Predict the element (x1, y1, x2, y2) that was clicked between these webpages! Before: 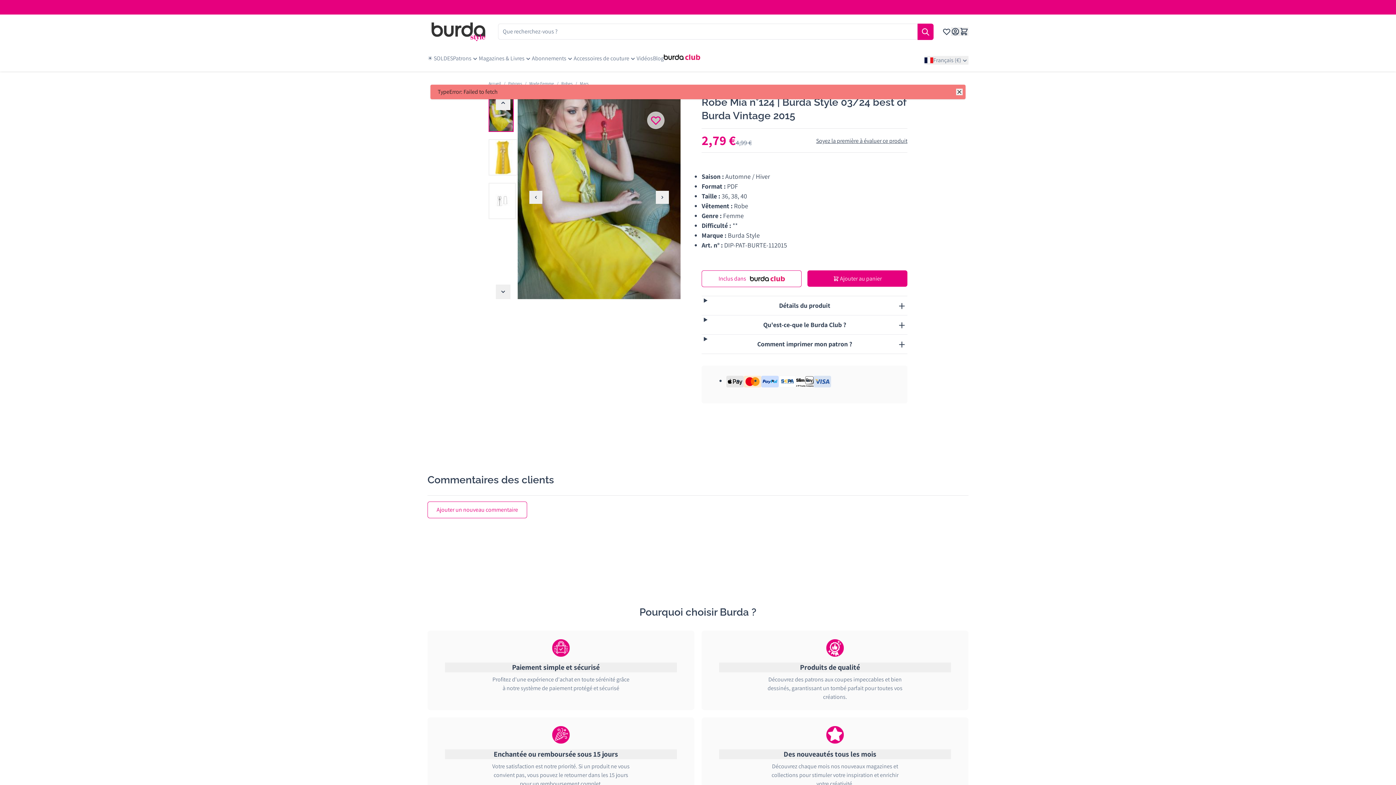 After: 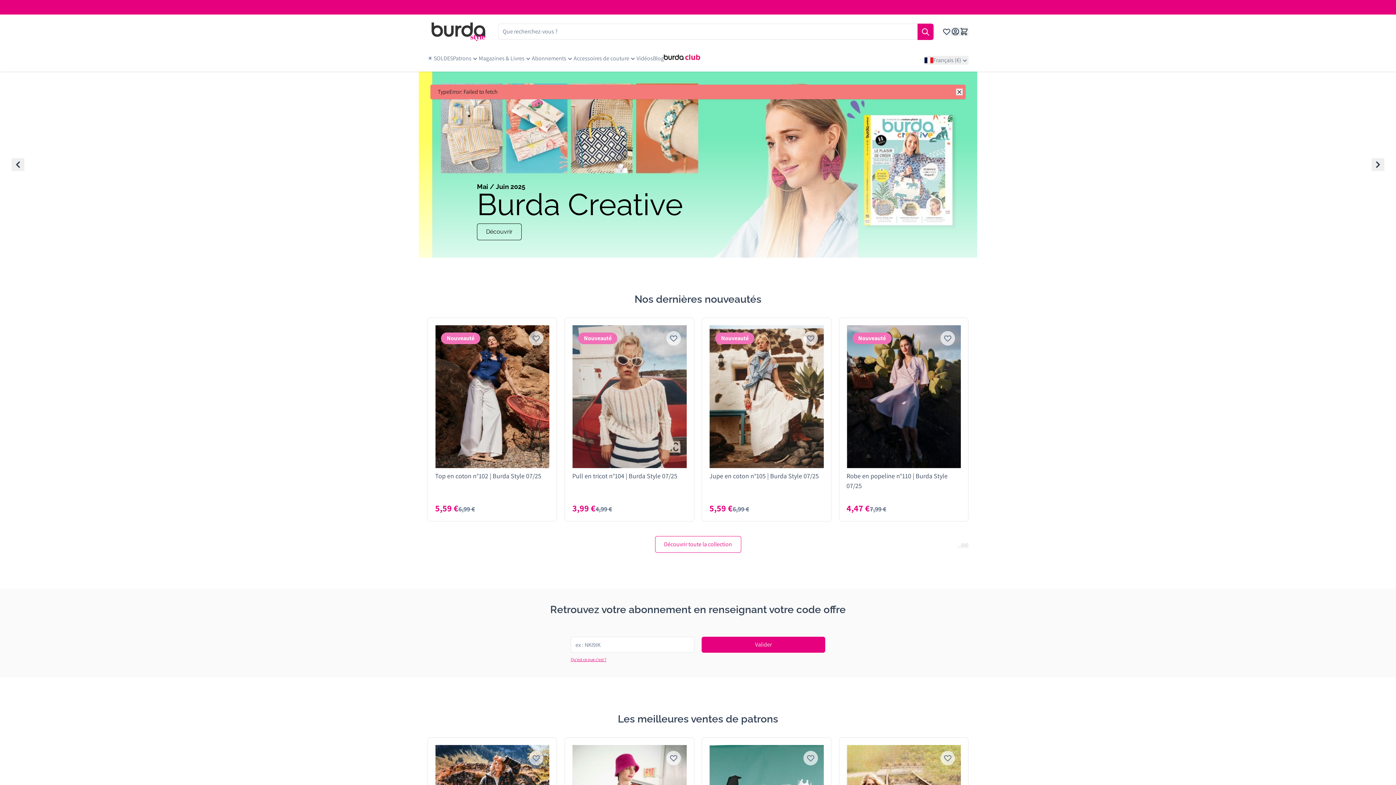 Action: bbox: (427, 18, 489, 44) label: Aller à la page d'accueil